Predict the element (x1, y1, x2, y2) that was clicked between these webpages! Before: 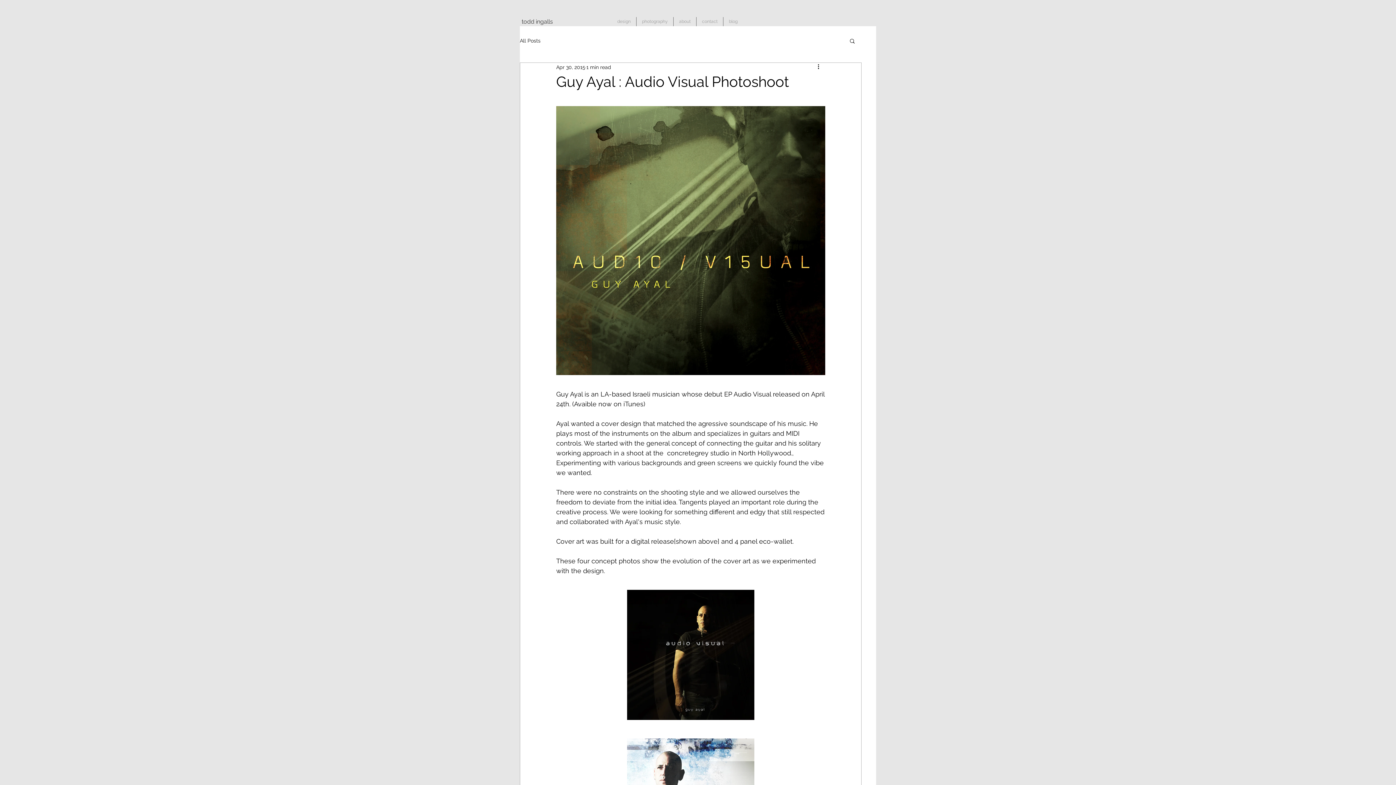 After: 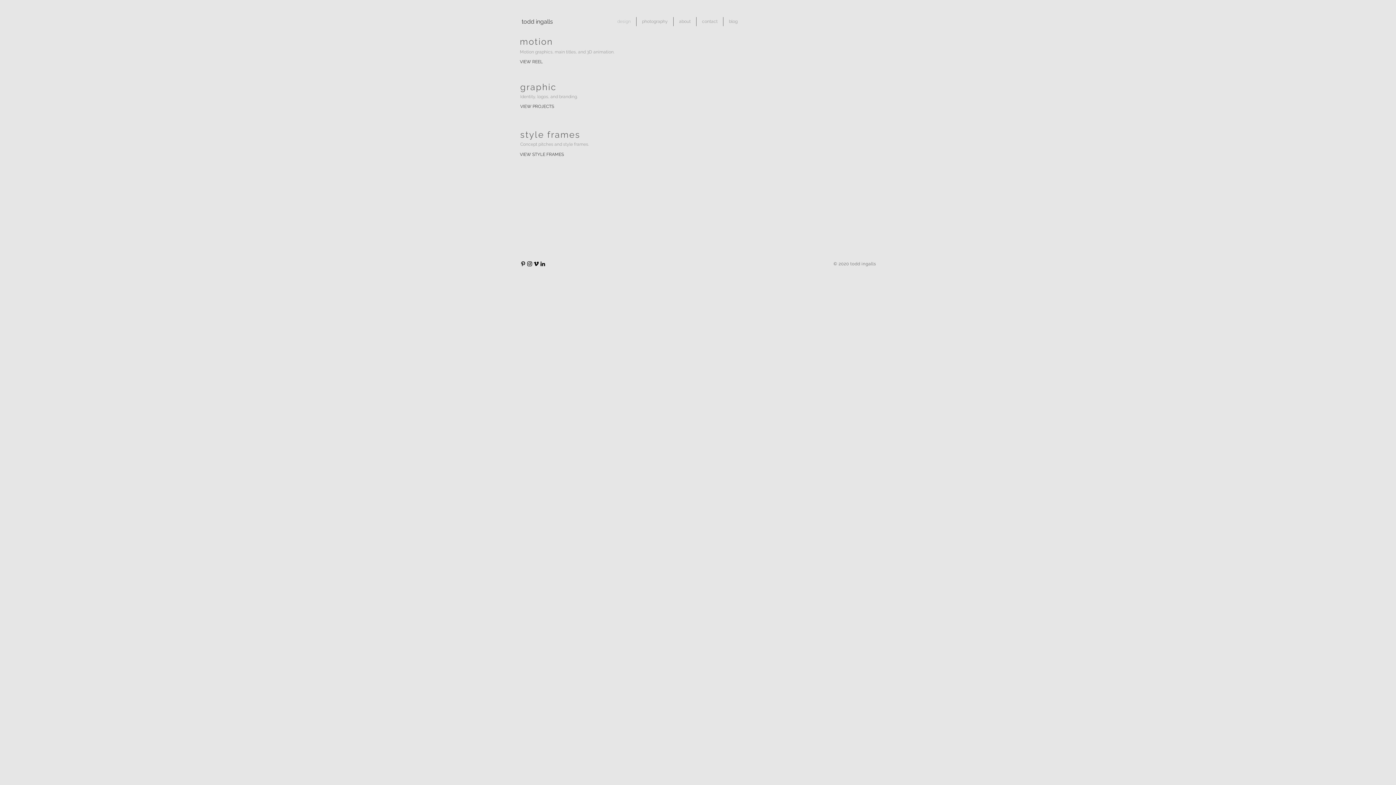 Action: bbox: (612, 17, 636, 26) label: design